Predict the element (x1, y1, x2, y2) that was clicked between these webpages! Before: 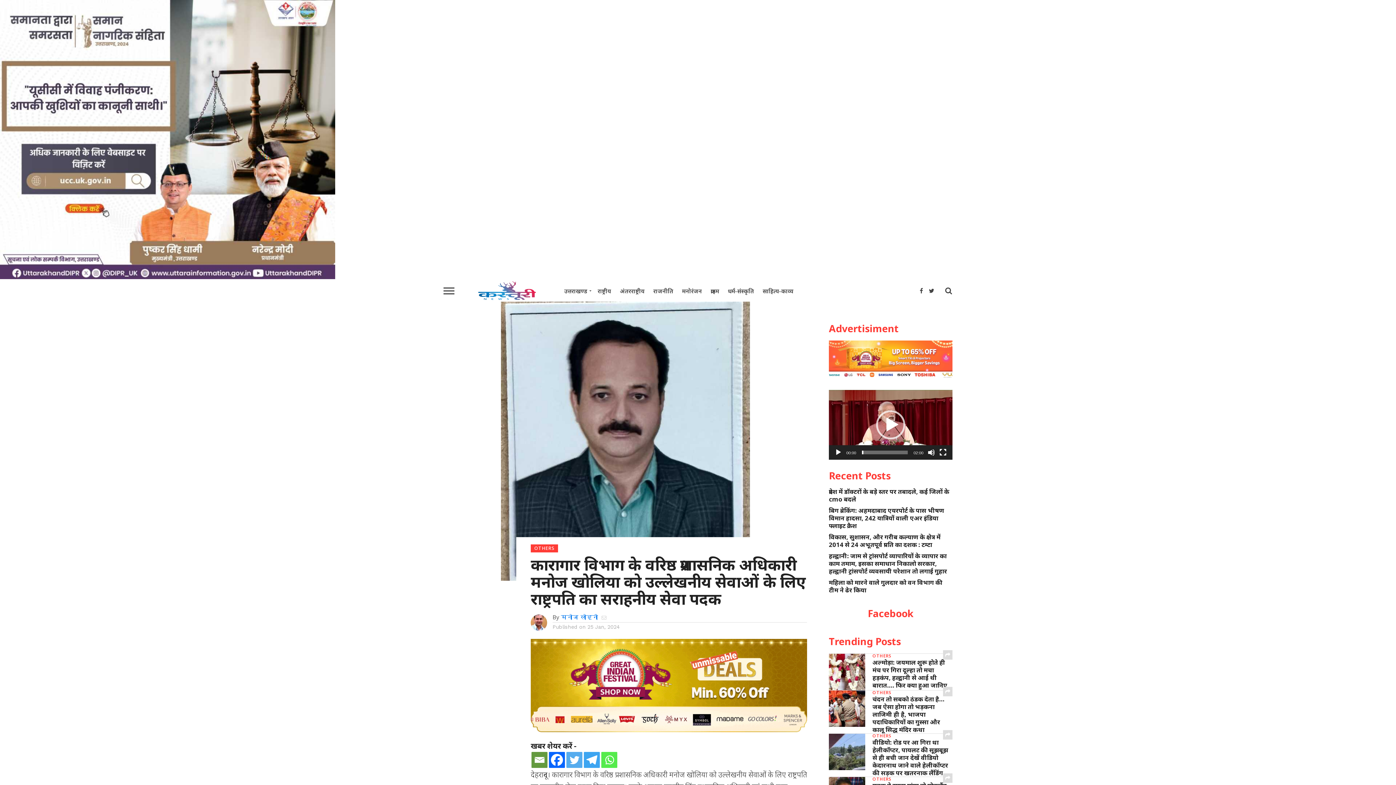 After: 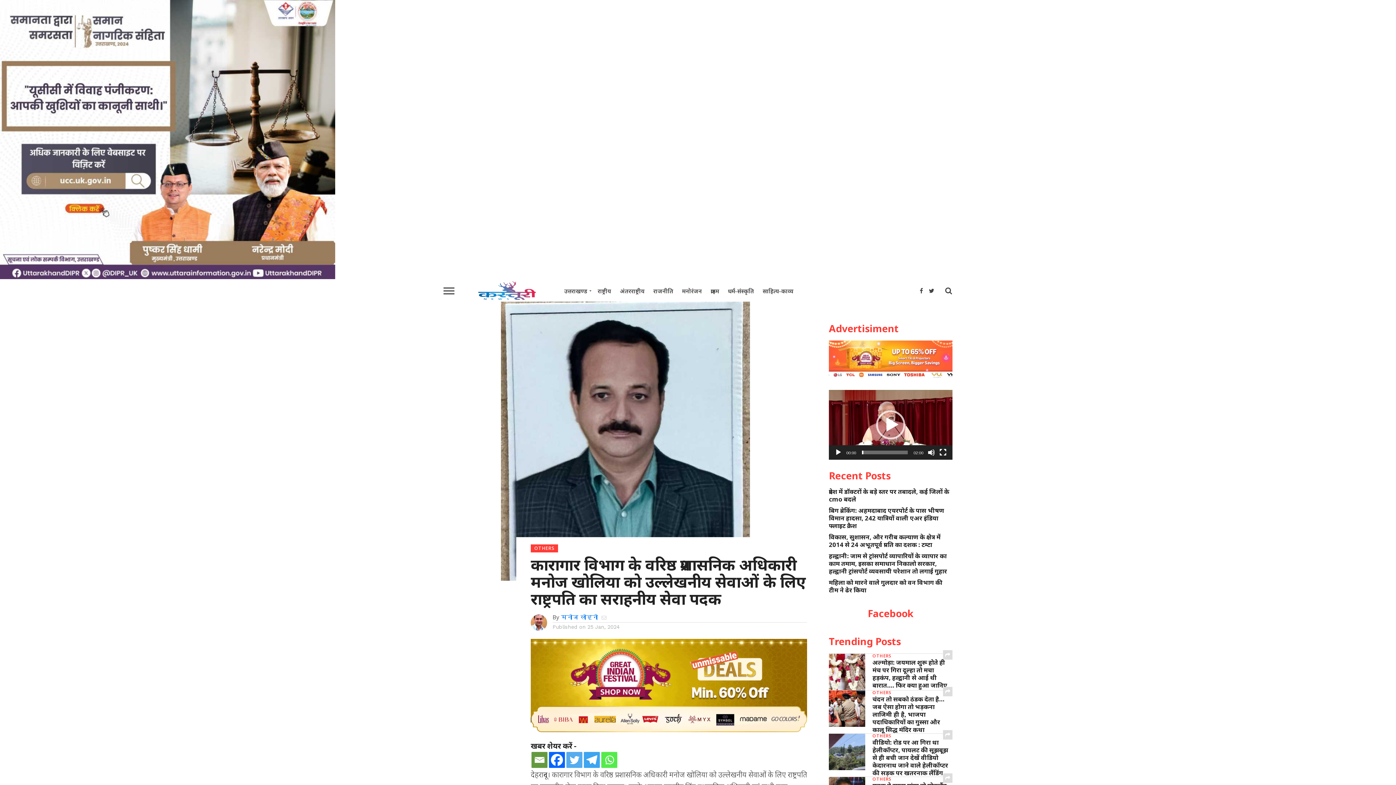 Action: label: Whatsapp bbox: (601, 752, 617, 768)